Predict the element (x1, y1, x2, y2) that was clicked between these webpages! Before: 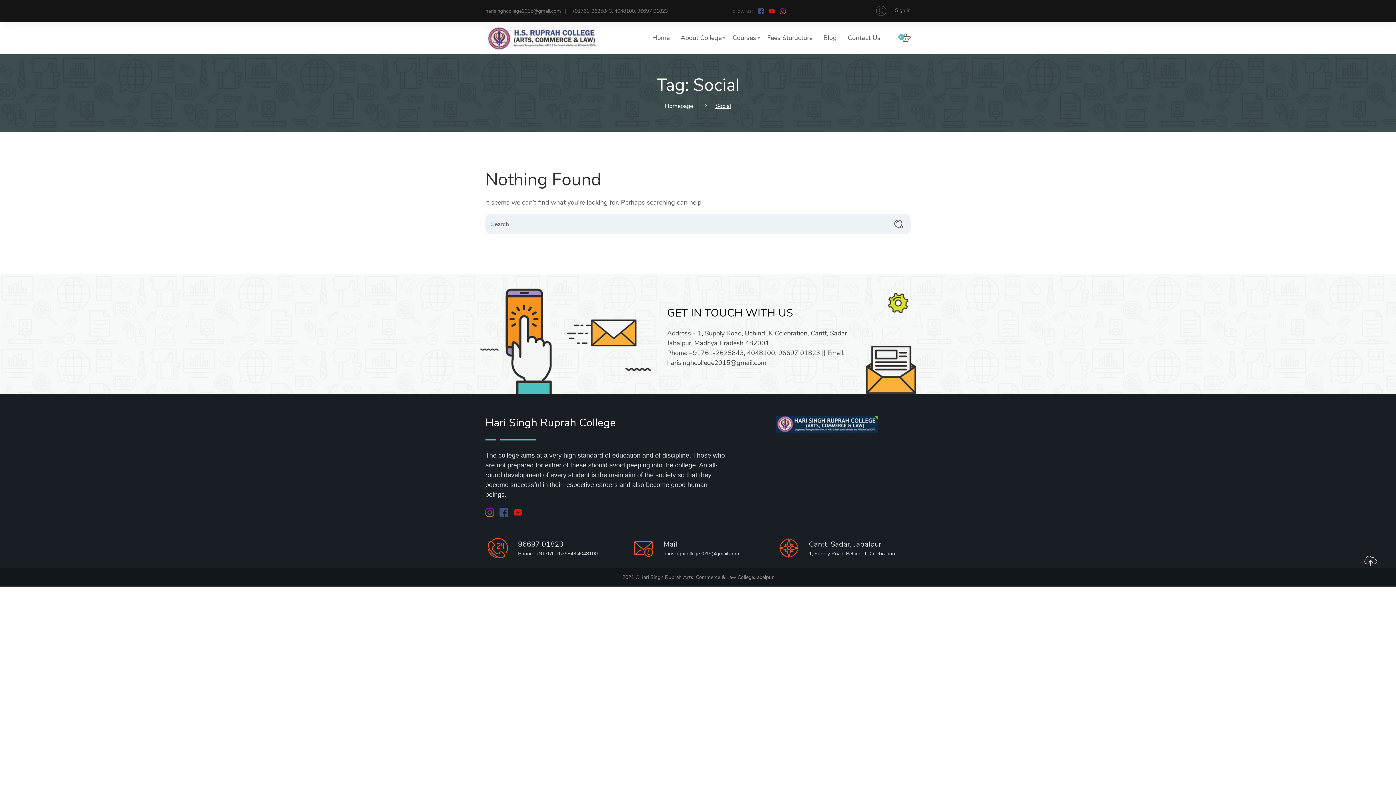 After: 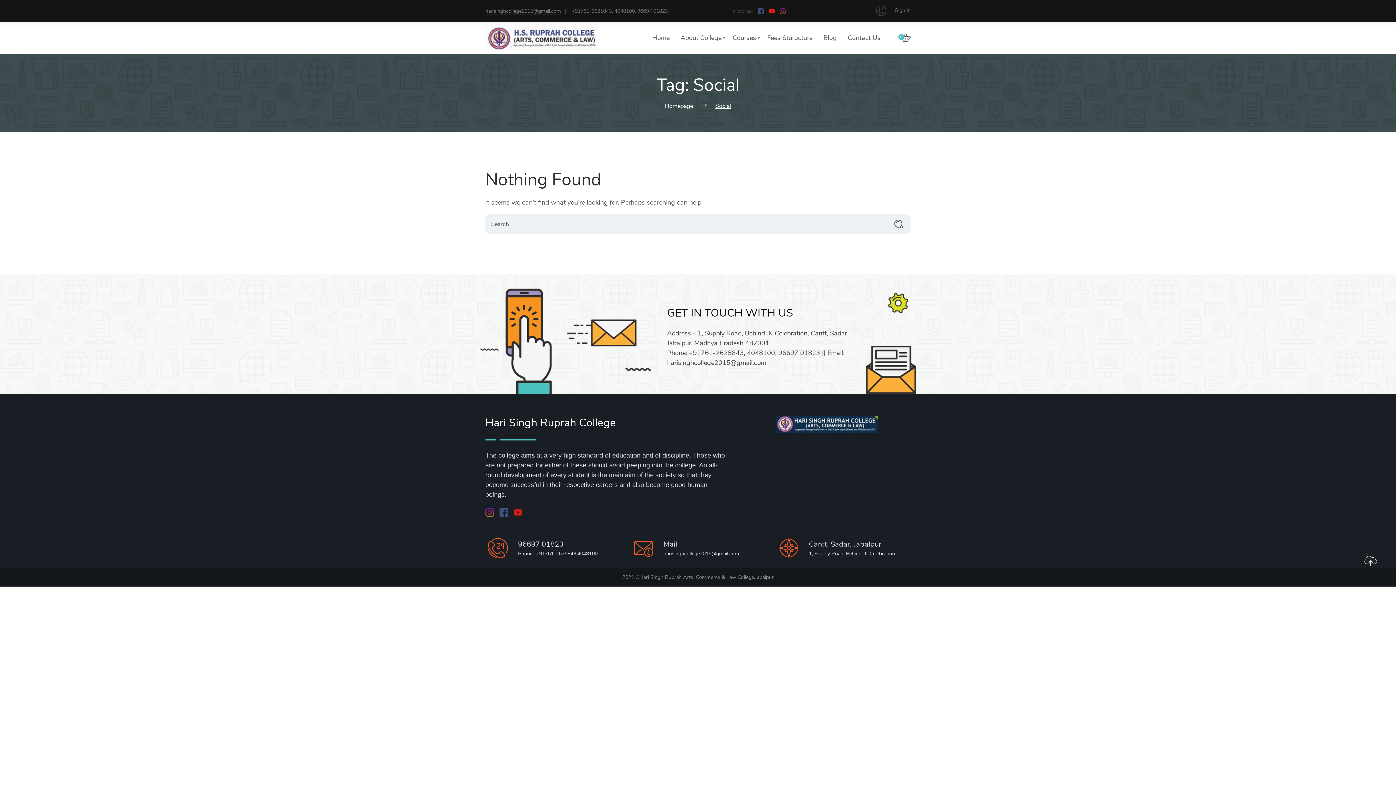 Action: bbox: (768, 7, 776, 14) label:  